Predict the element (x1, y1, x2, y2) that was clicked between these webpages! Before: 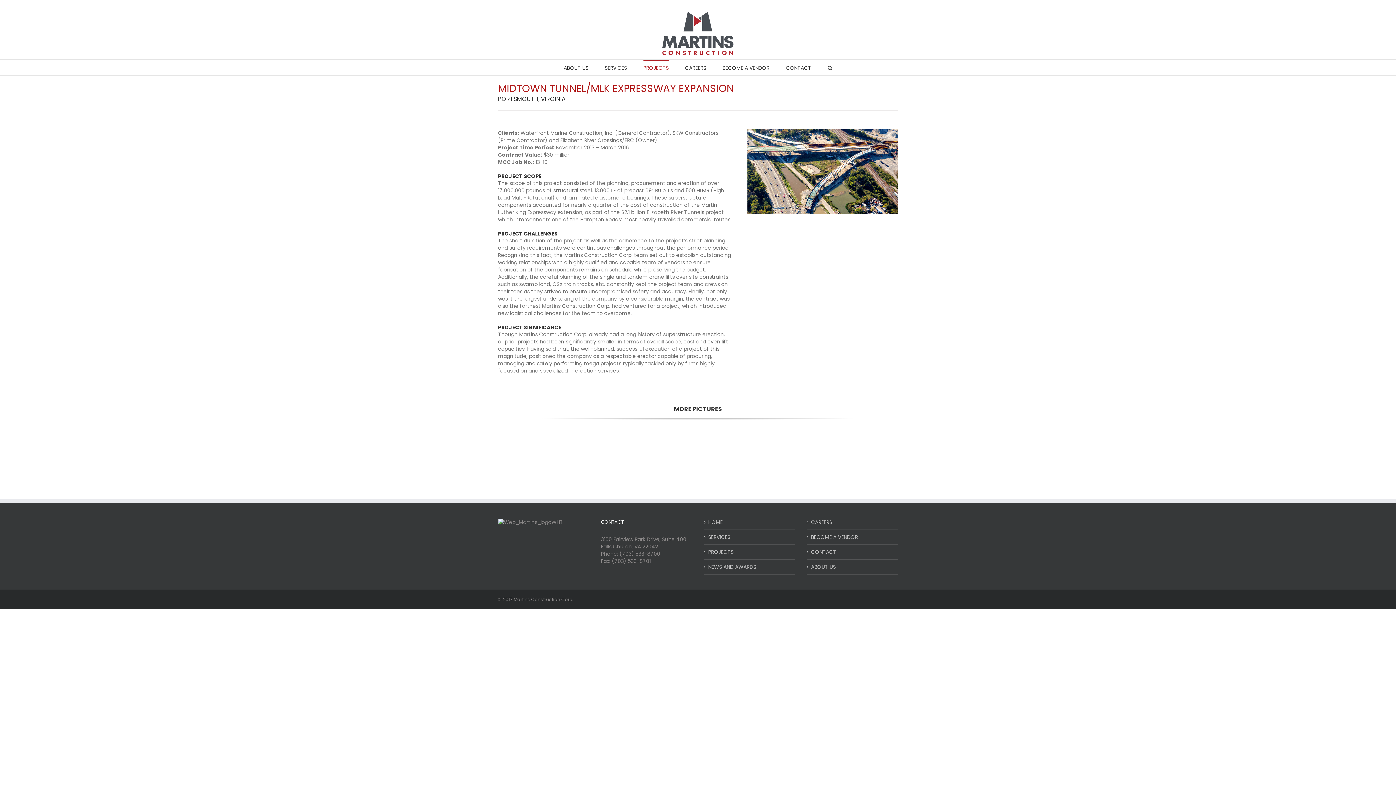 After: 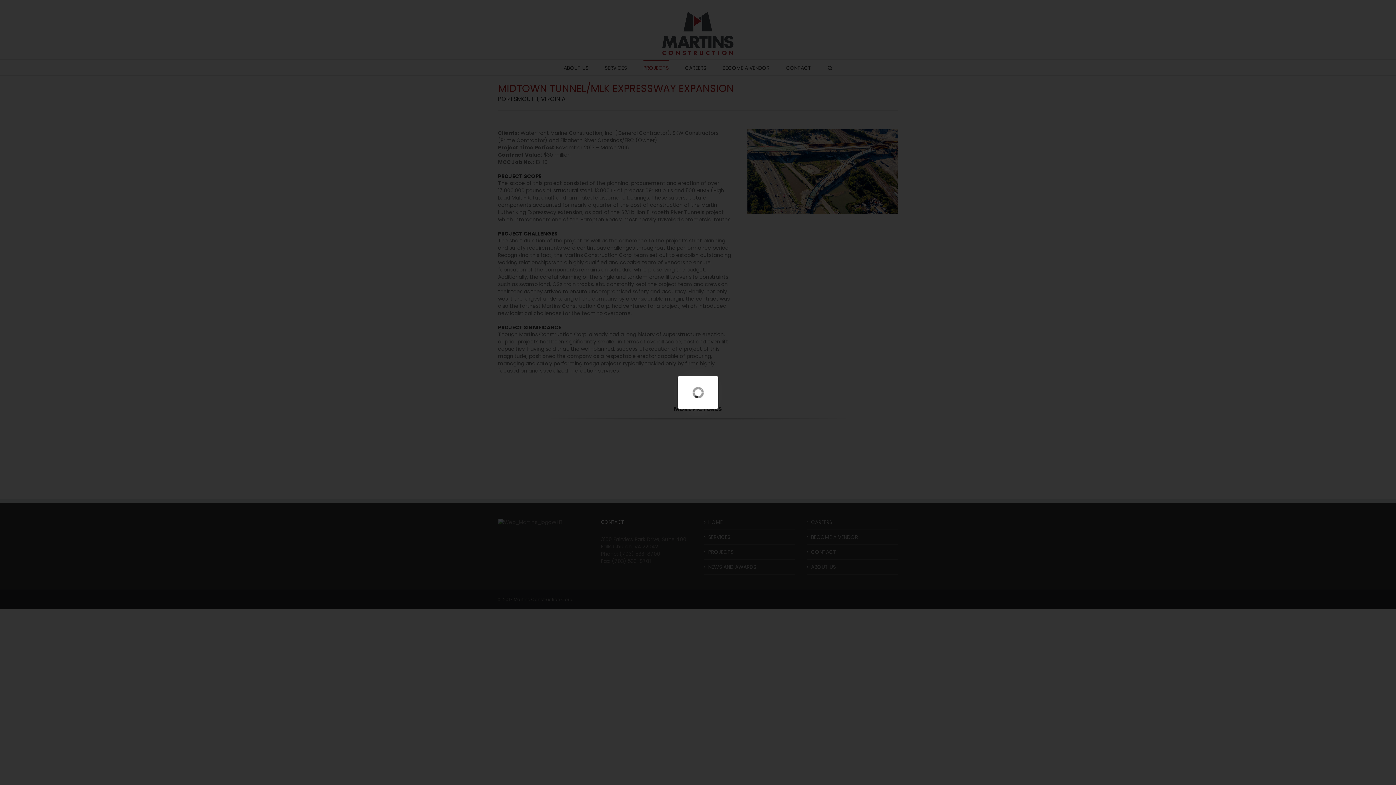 Action: bbox: (747, 433, 748, 440)